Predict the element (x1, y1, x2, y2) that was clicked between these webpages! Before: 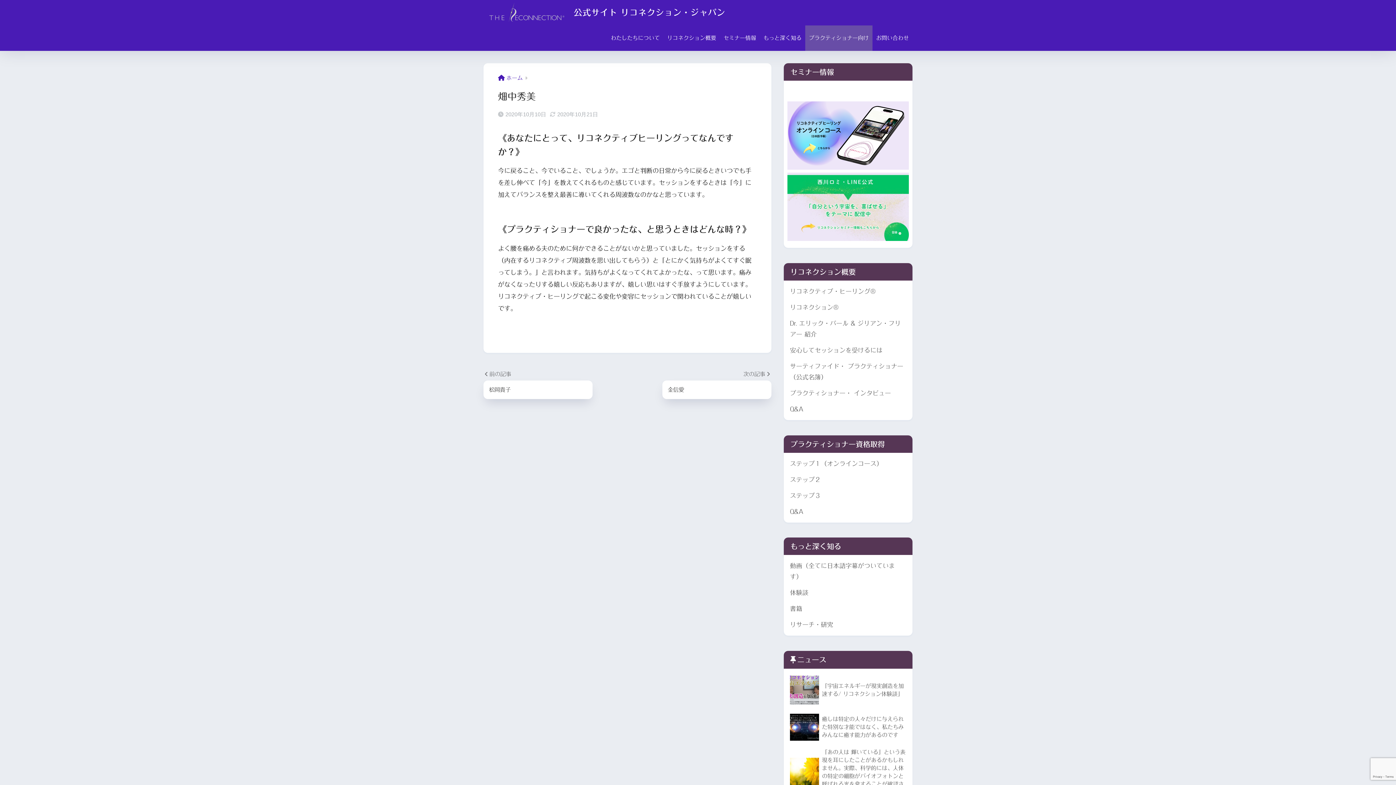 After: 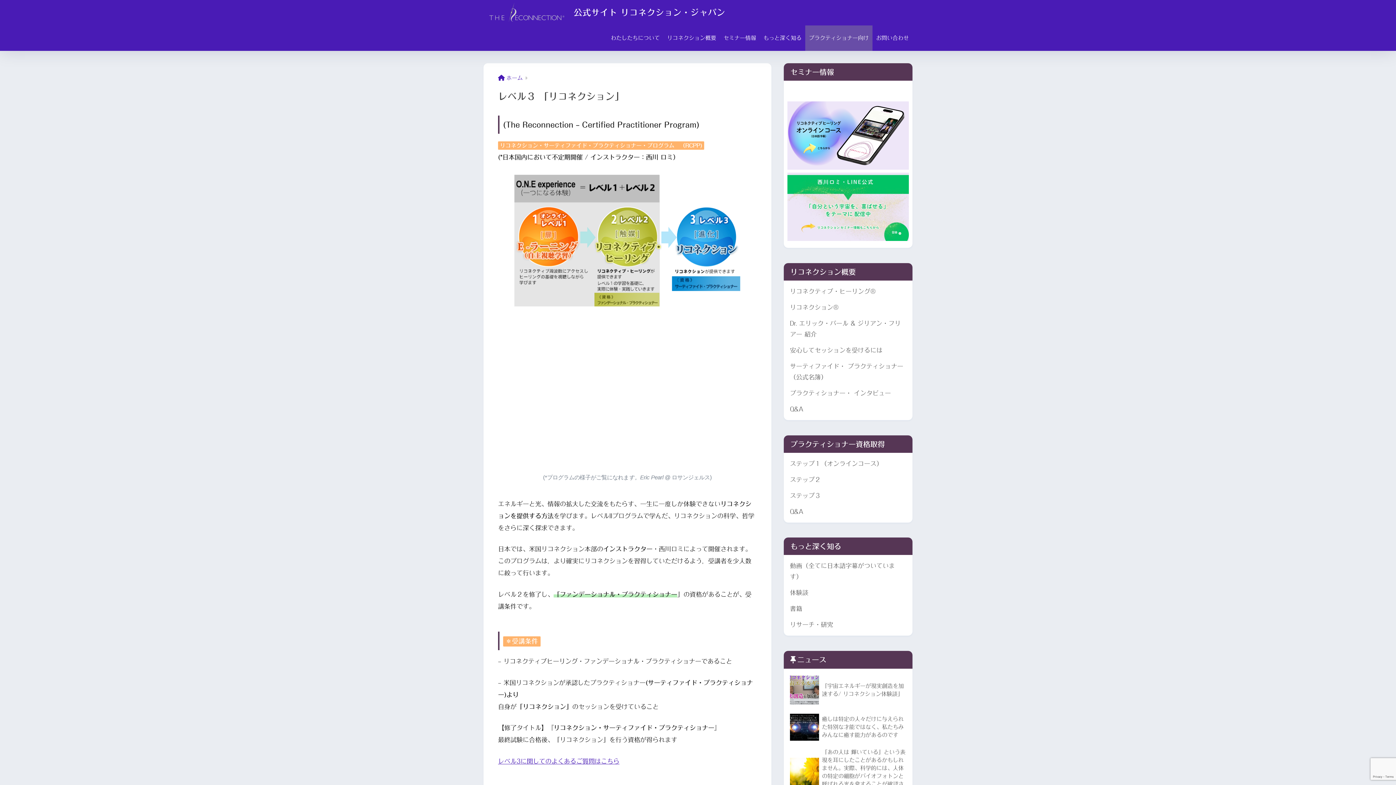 Action: bbox: (787, 487, 909, 503) label: ステップ３